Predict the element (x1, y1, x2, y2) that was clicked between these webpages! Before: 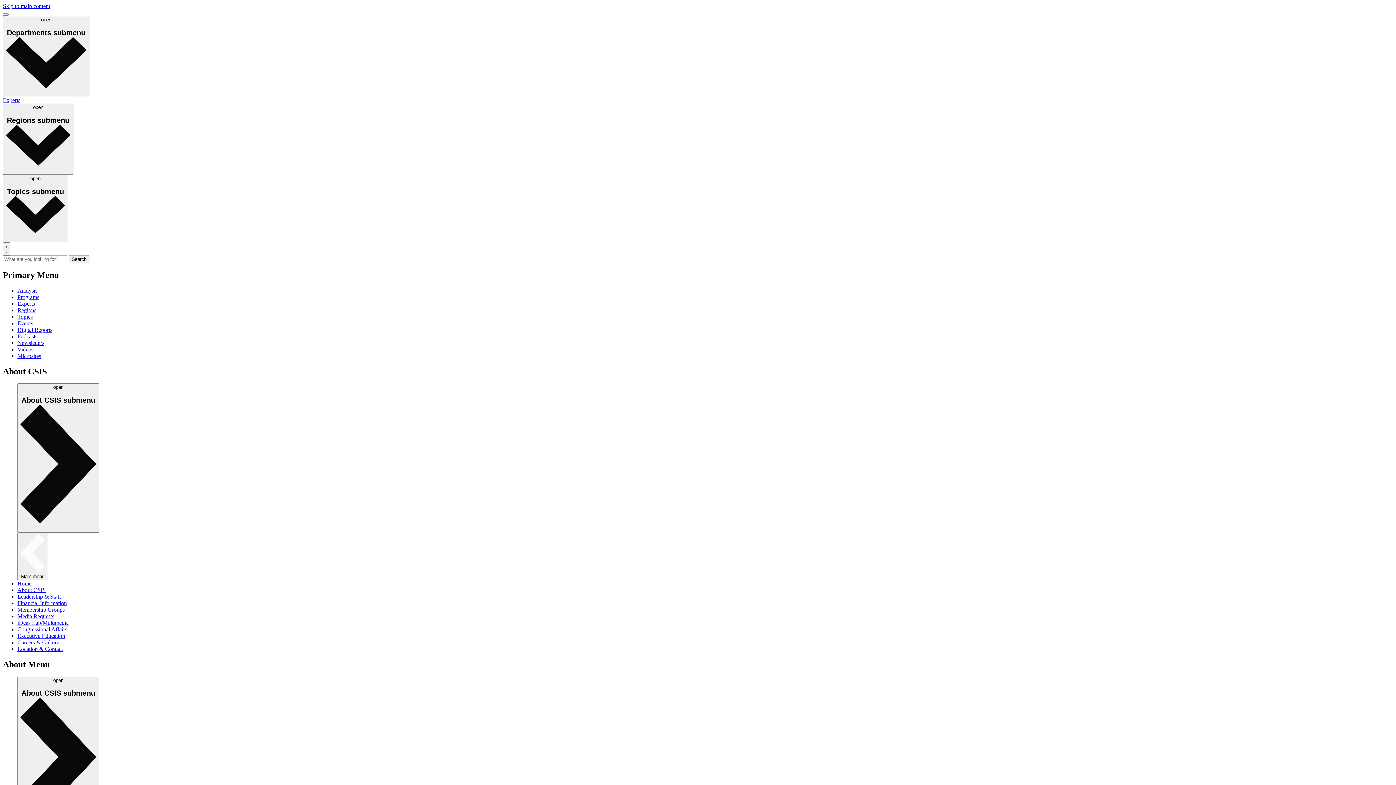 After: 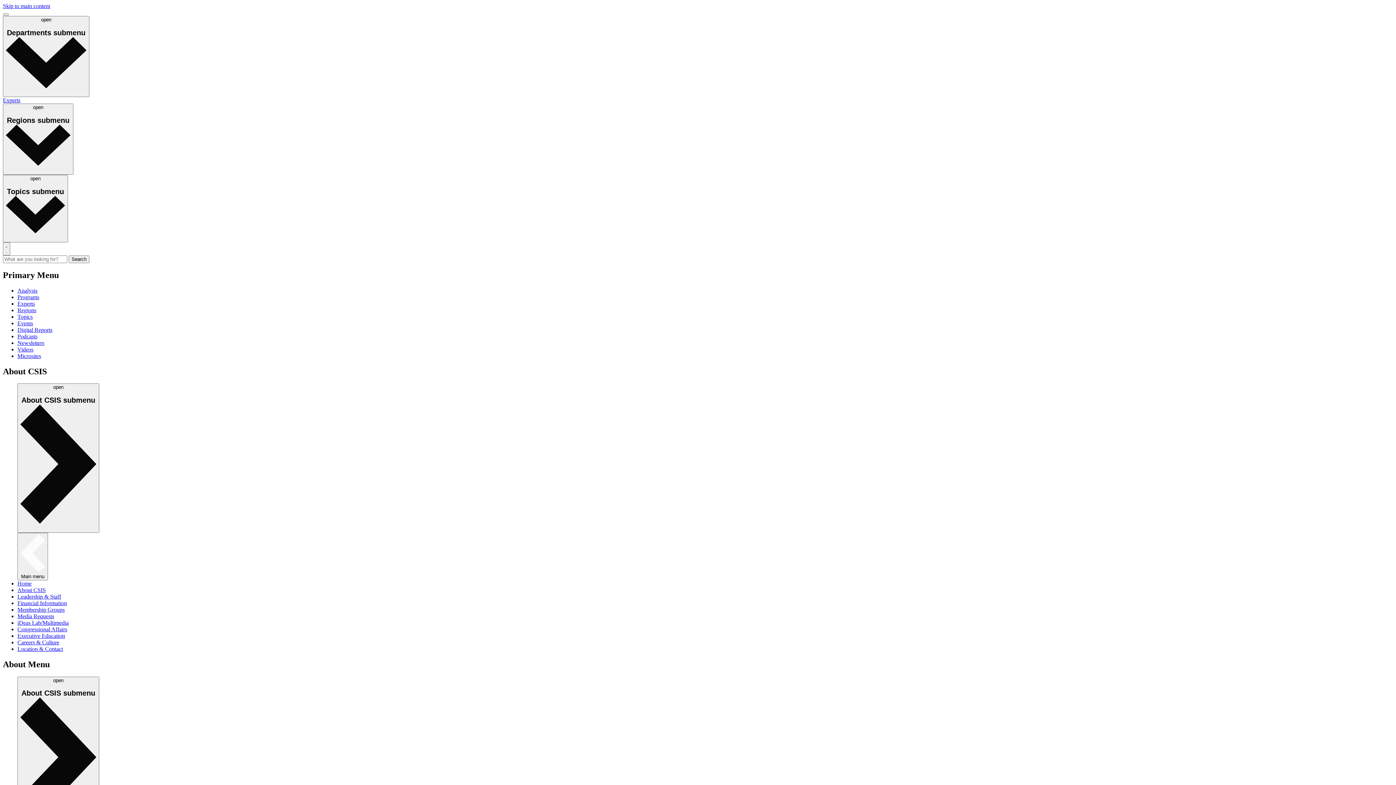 Action: bbox: (17, 600, 66, 606) label: Financial Information